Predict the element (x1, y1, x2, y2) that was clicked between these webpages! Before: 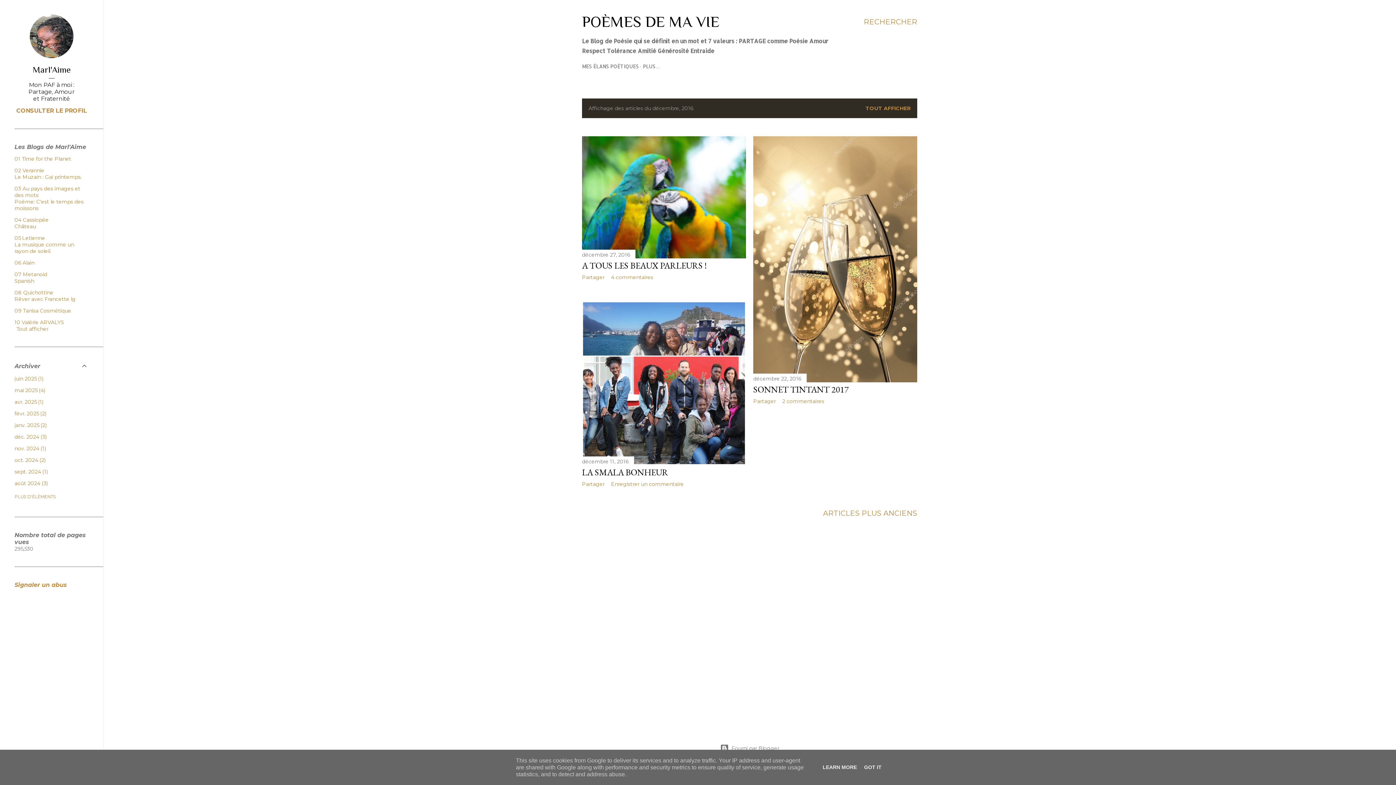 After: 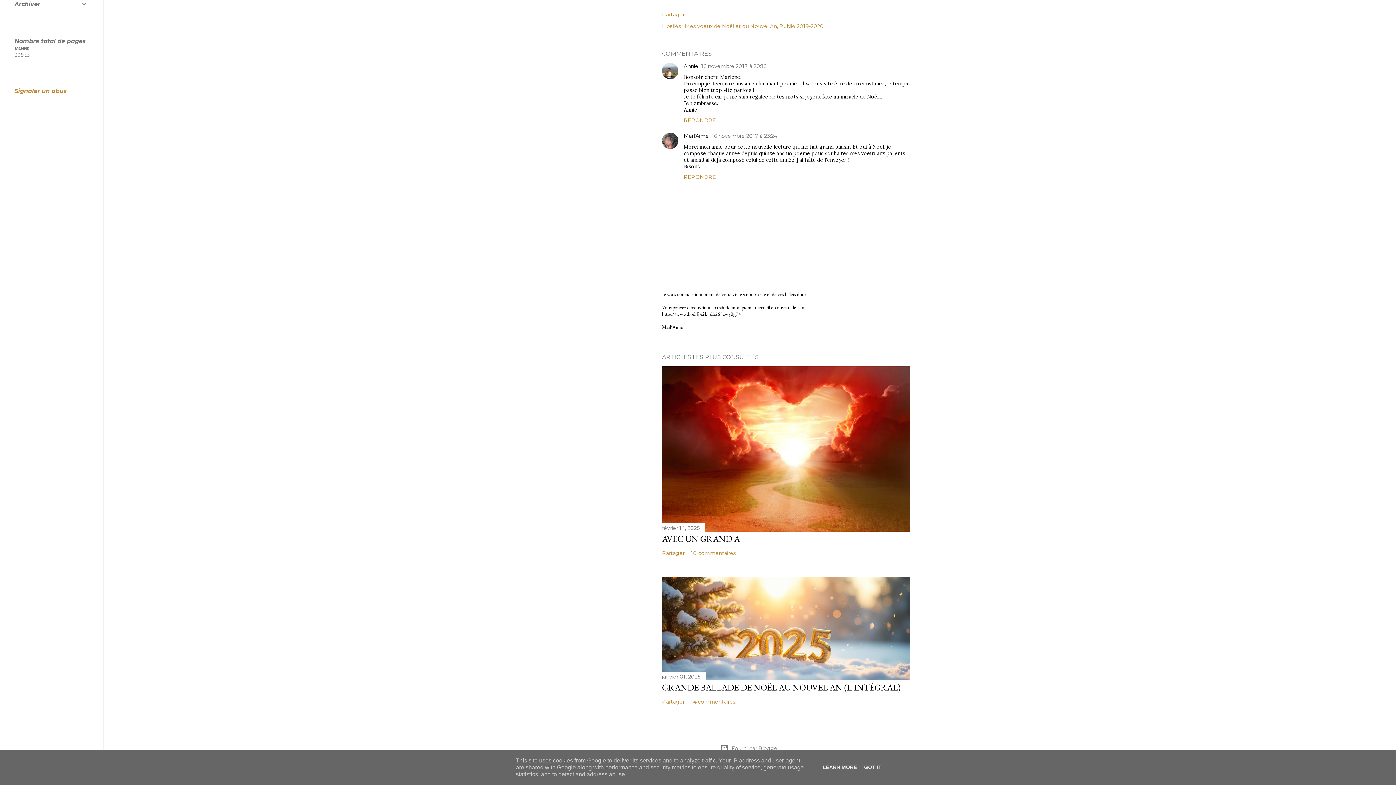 Action: label: 2 commentaires bbox: (782, 398, 824, 404)